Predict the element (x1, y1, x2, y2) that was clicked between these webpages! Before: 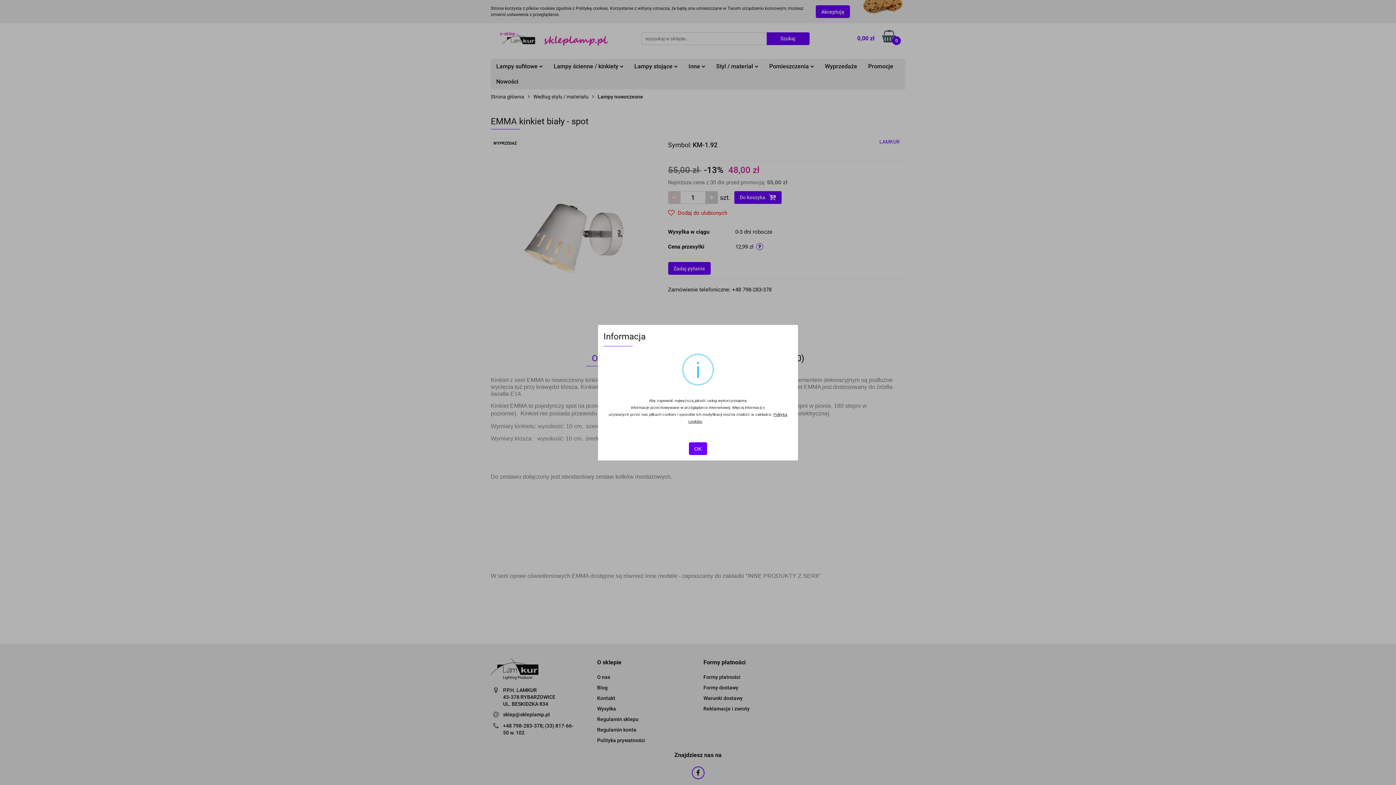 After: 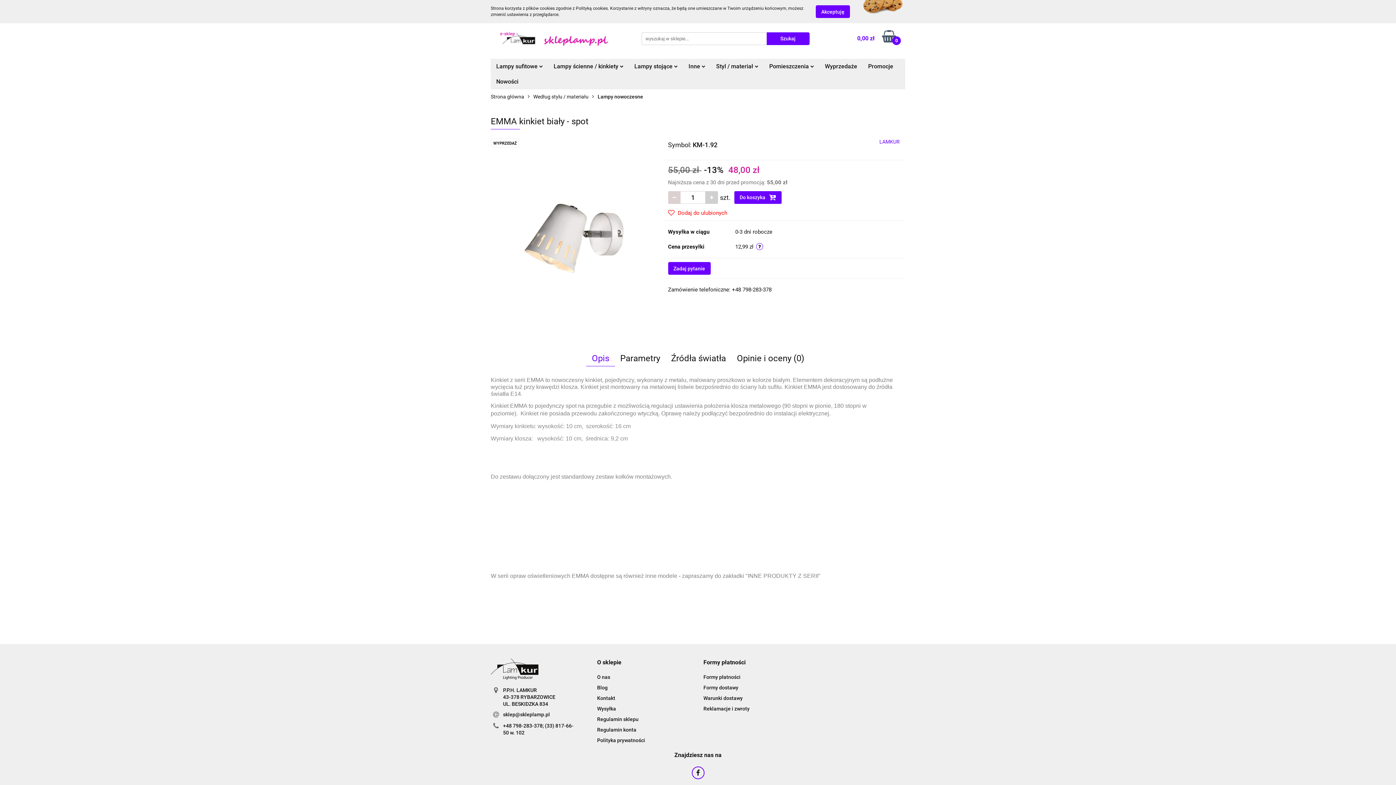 Action: label: OK bbox: (689, 442, 707, 455)